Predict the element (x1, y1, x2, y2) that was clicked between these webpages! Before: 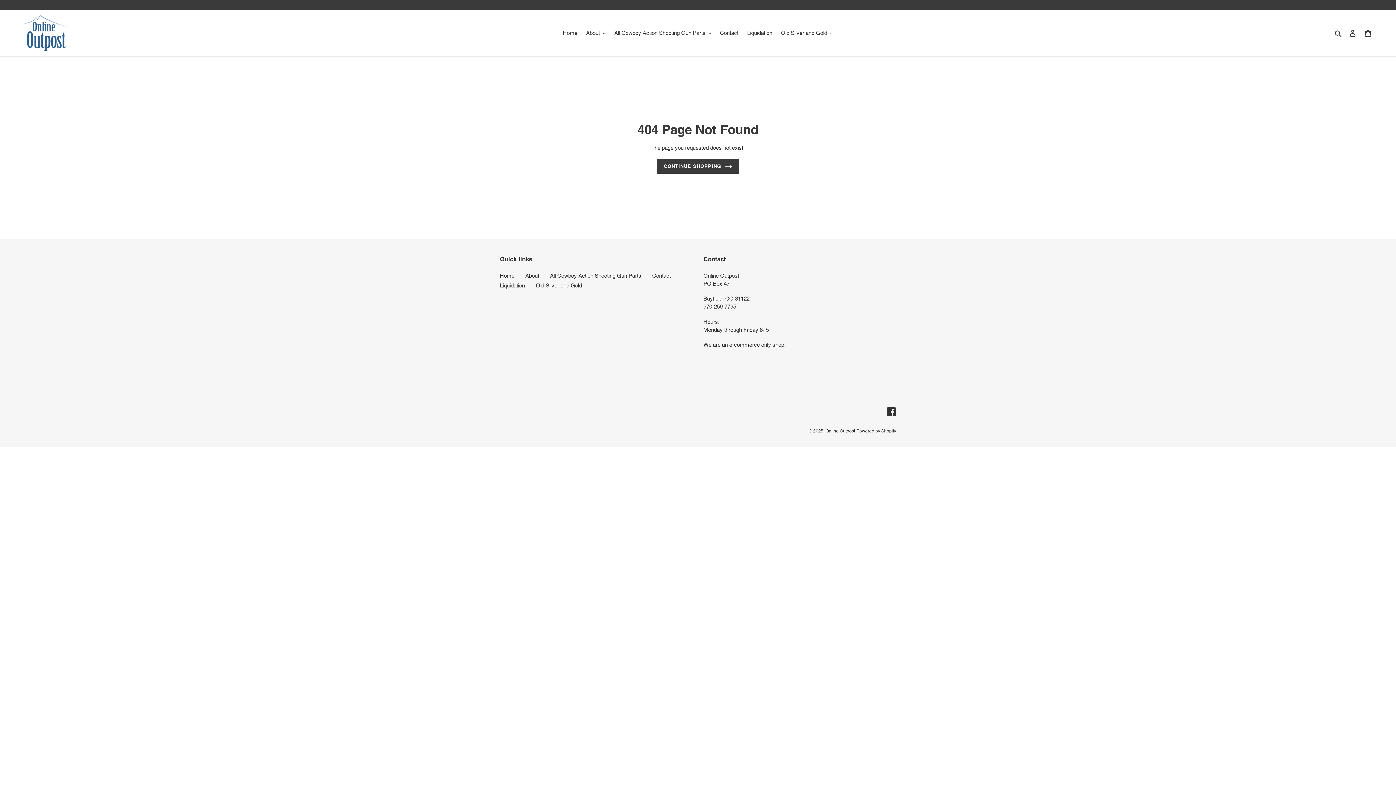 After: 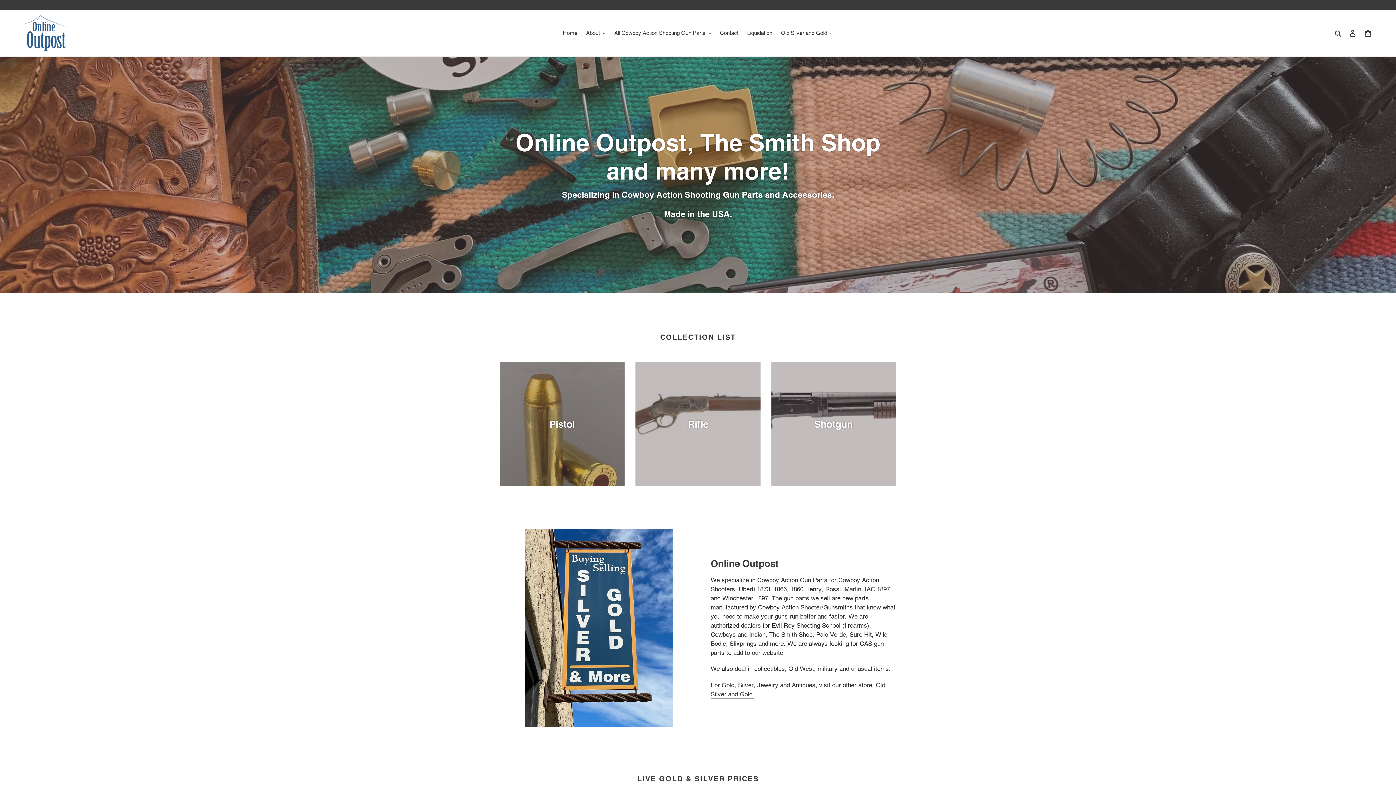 Action: label: CONTINUE SHOPPING bbox: (657, 158, 739, 173)